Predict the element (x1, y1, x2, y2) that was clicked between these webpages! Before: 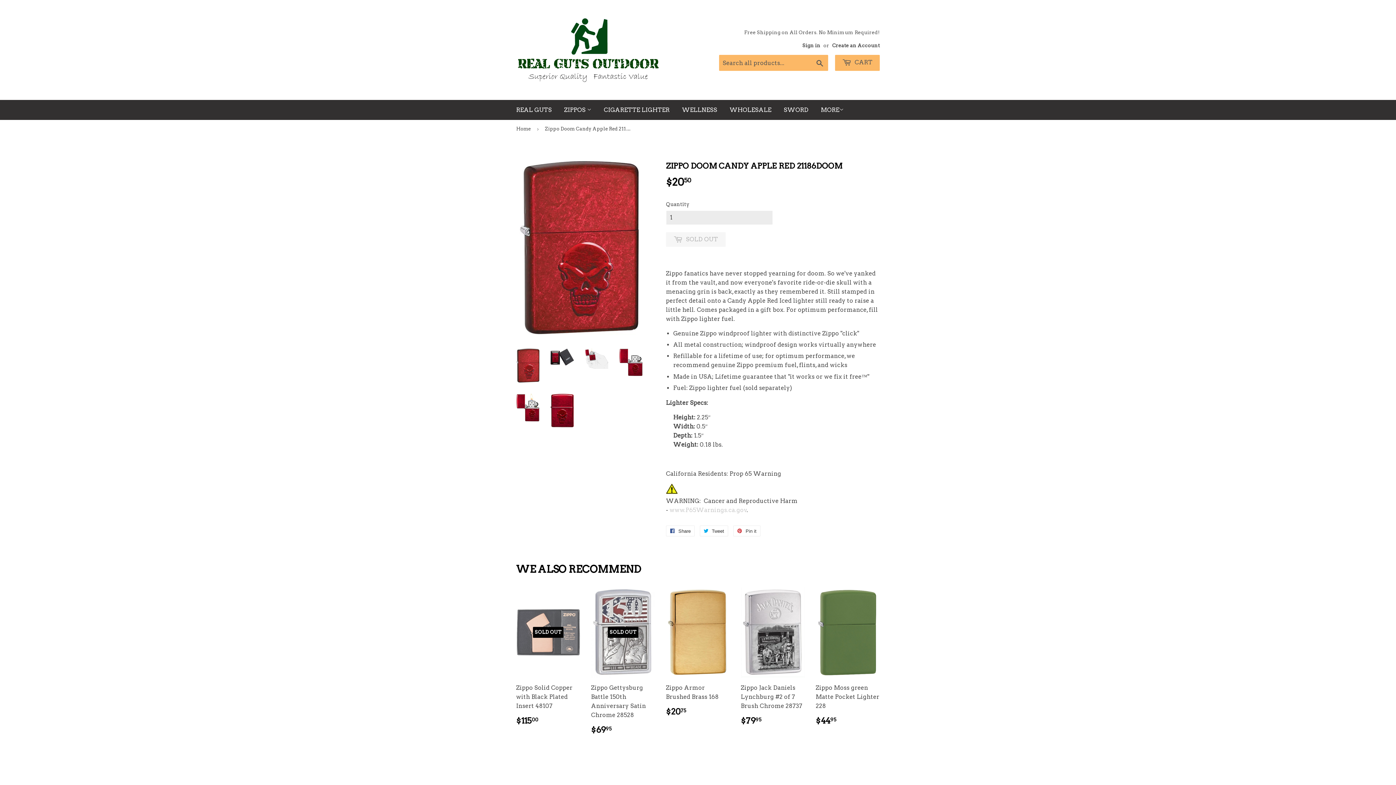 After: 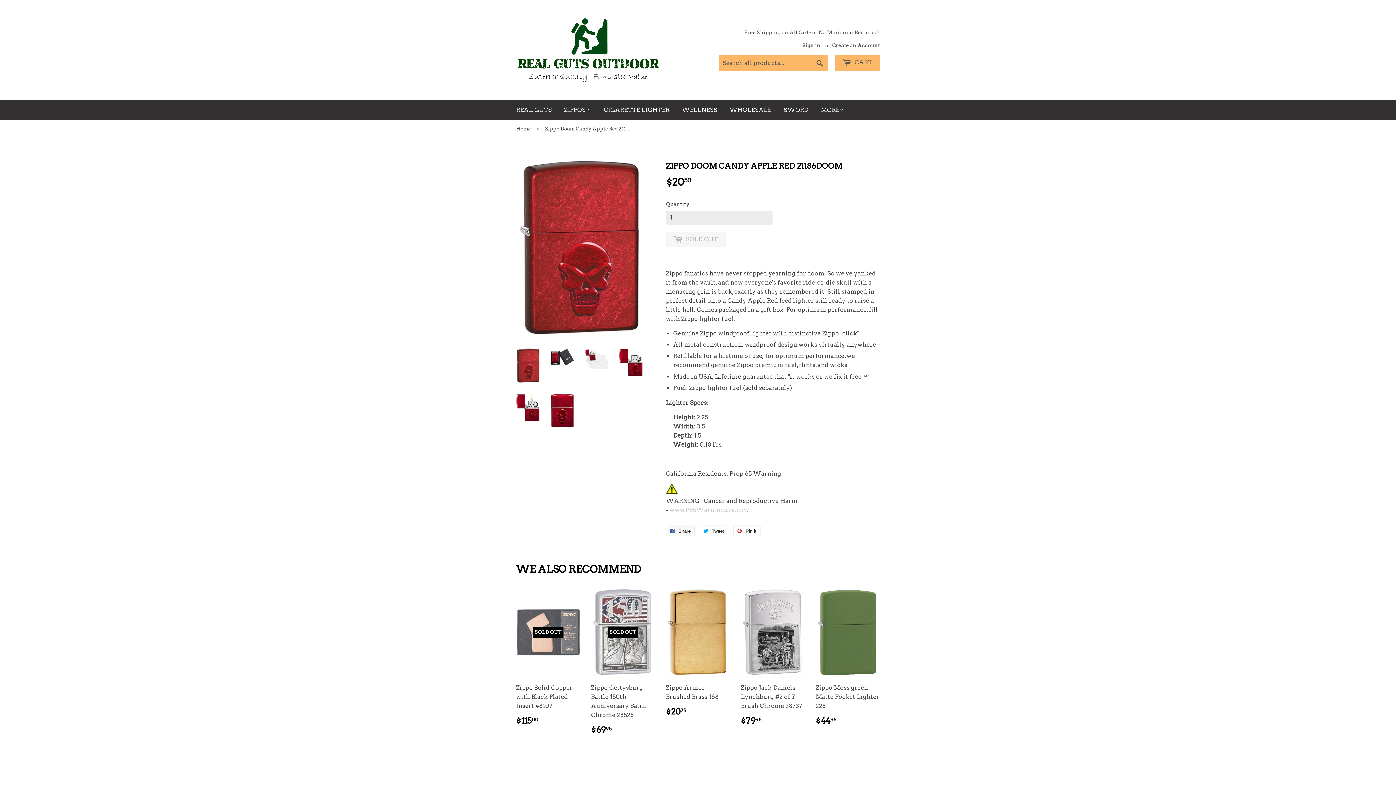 Action: bbox: (666, 525, 694, 536) label:  Share
Share on Facebook